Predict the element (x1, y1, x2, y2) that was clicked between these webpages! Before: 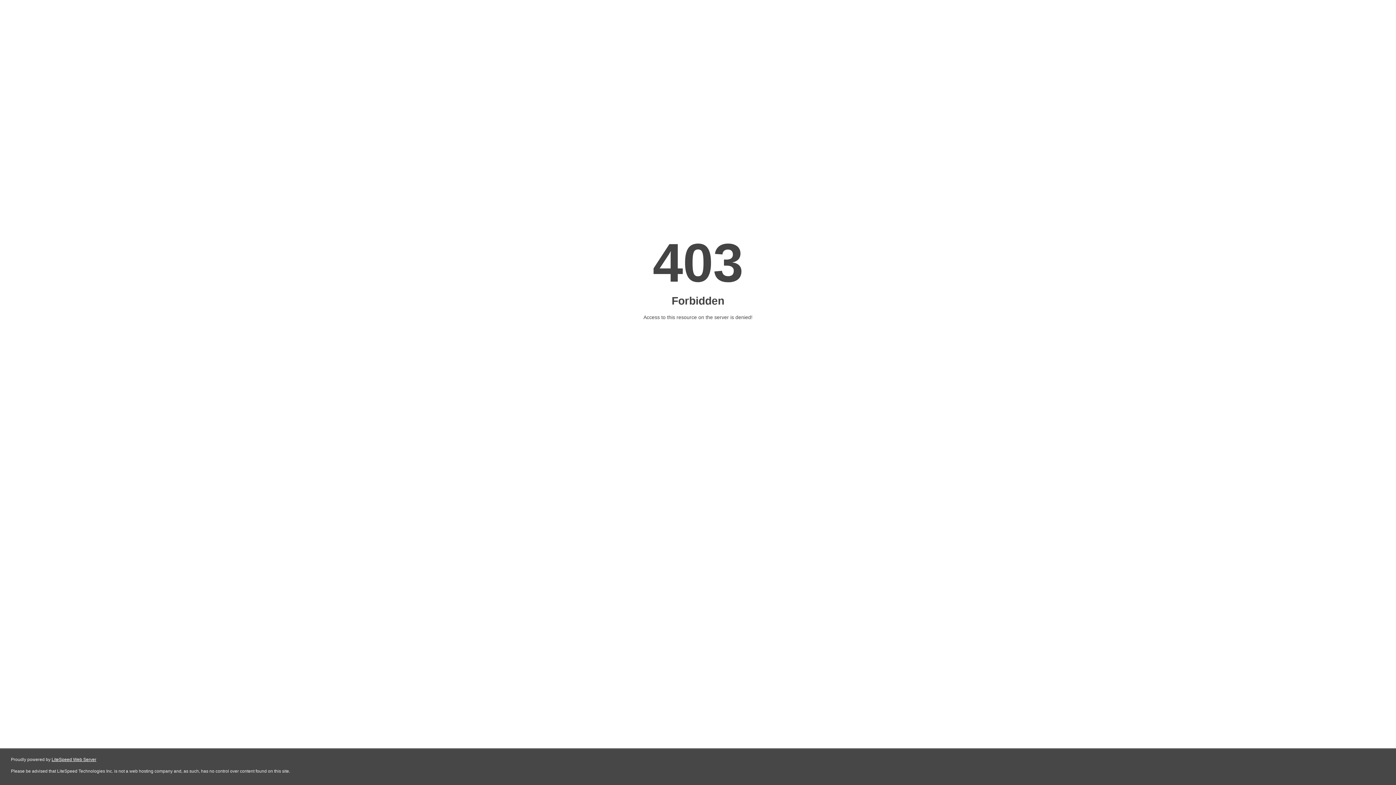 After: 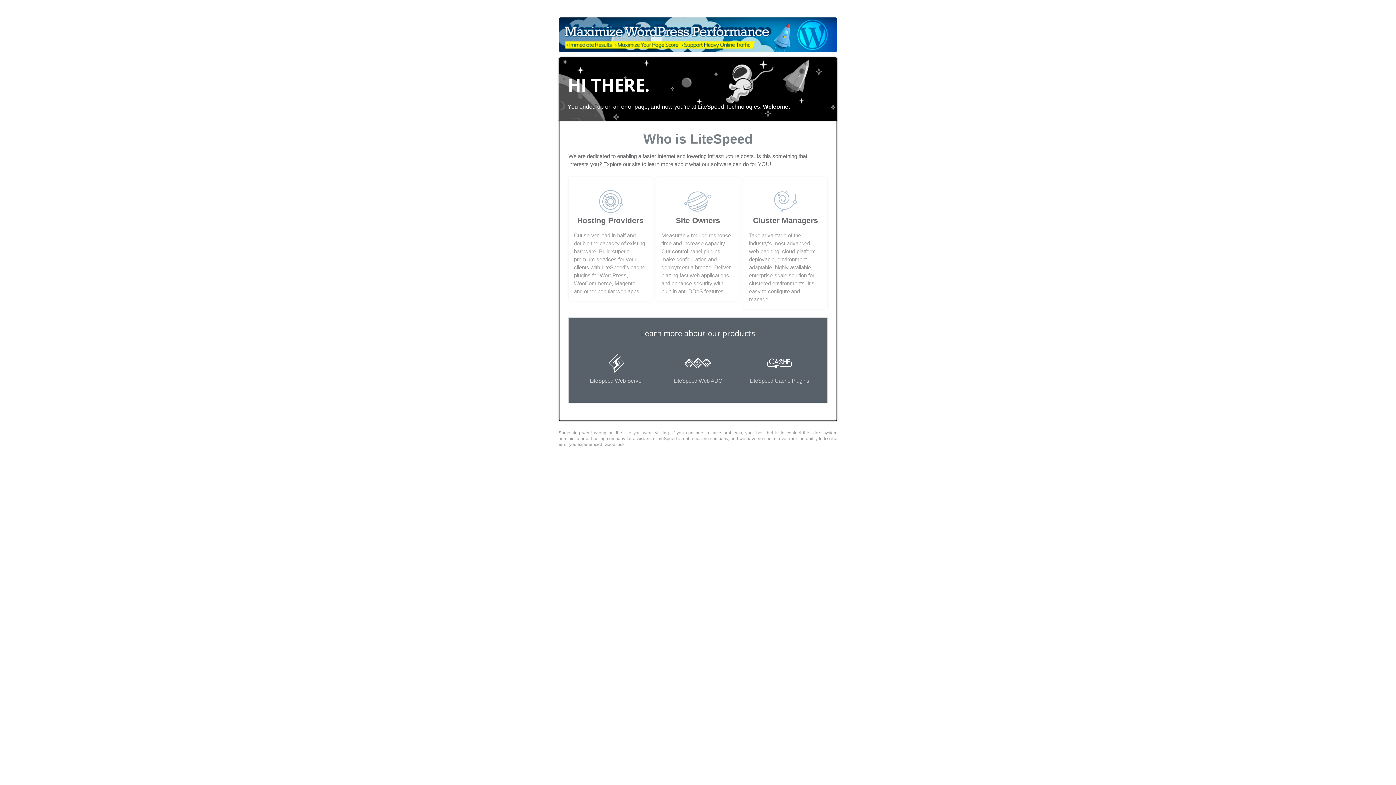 Action: bbox: (51, 757, 96, 762) label: LiteSpeed Web Server